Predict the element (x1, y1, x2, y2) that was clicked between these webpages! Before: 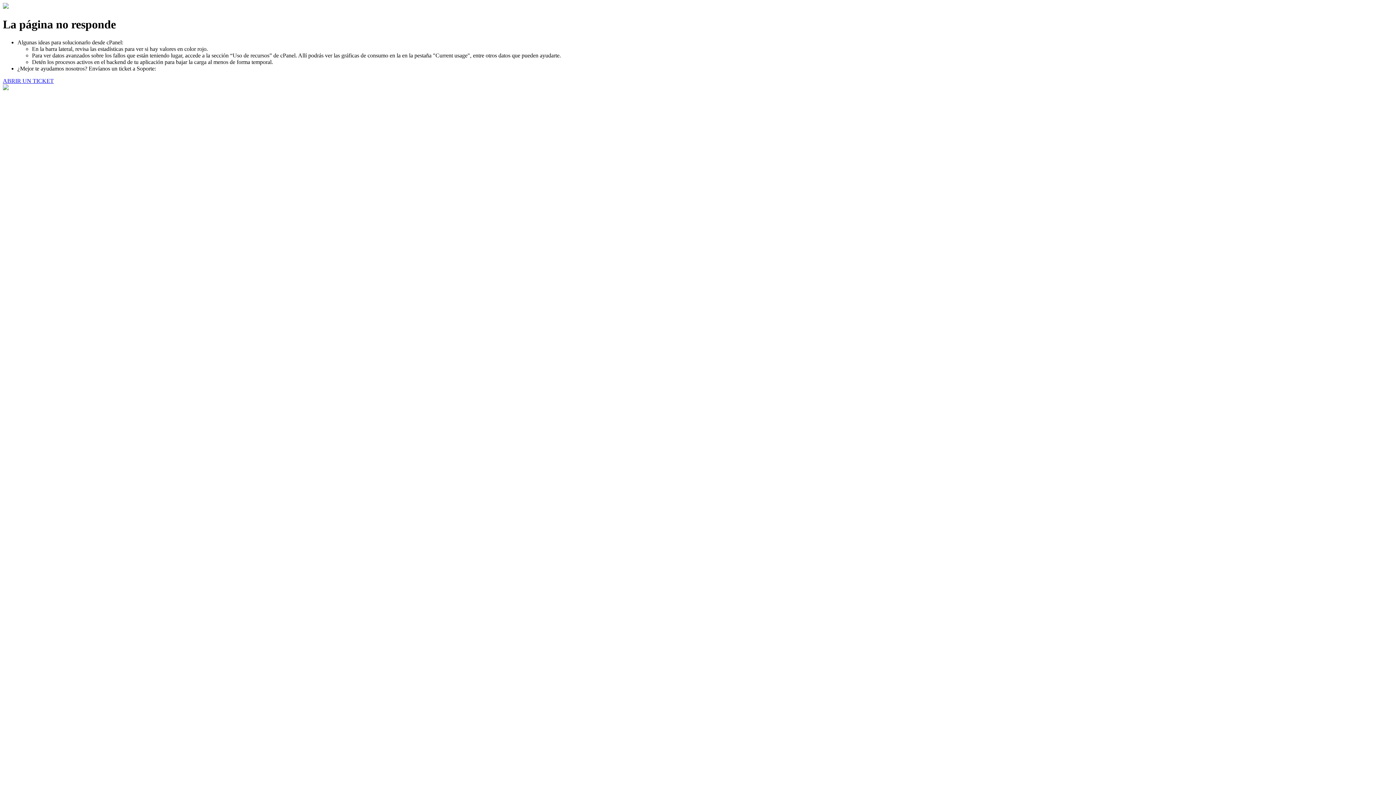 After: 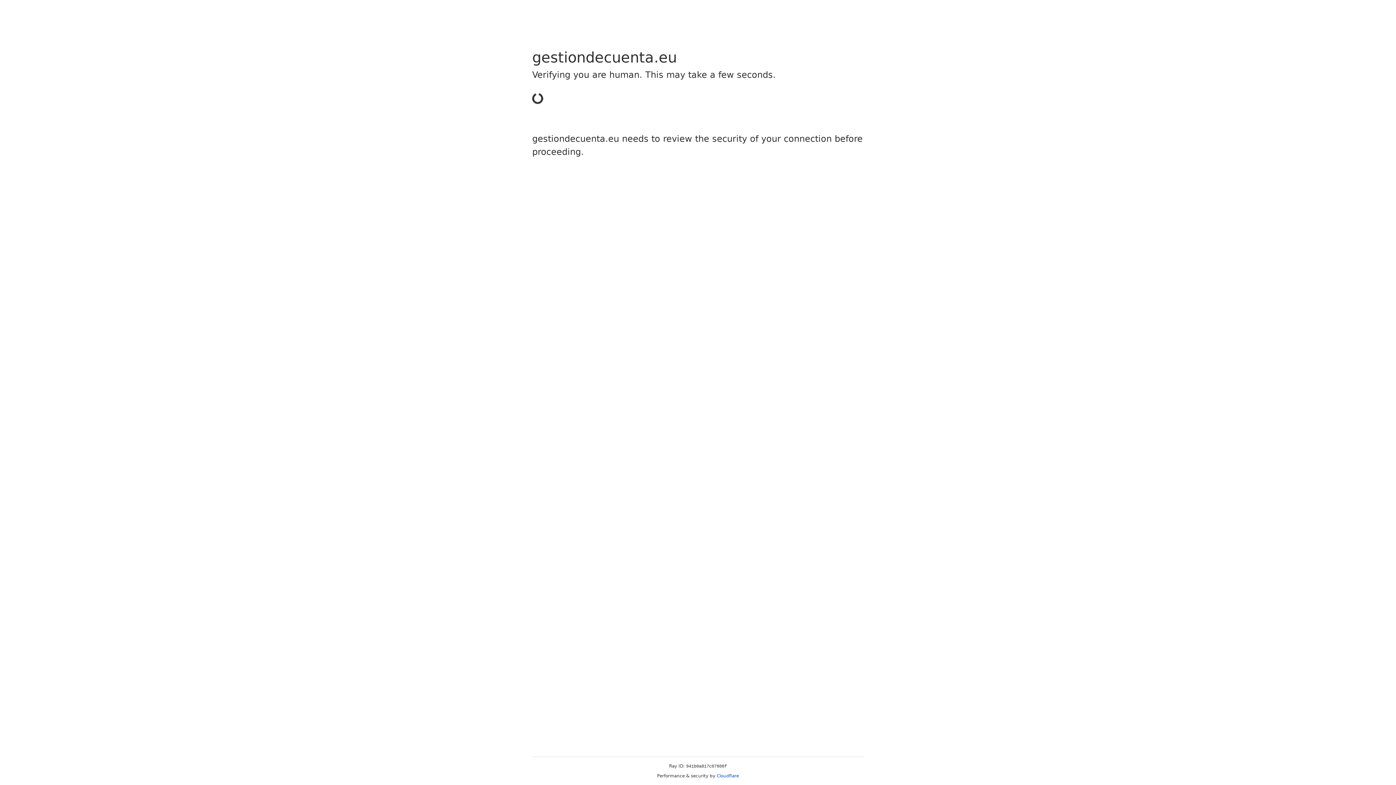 Action: bbox: (2, 77, 53, 83) label: ABRIR UN TICKET